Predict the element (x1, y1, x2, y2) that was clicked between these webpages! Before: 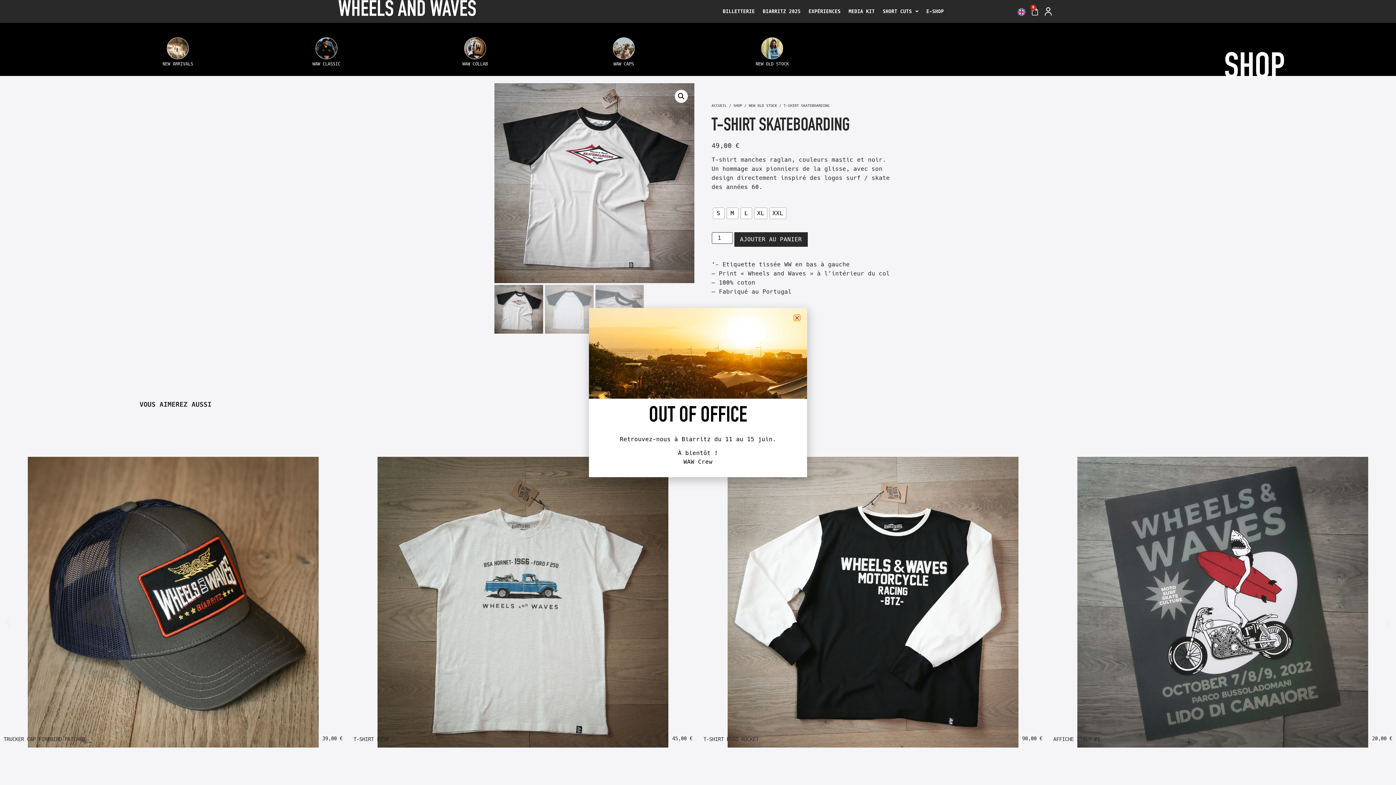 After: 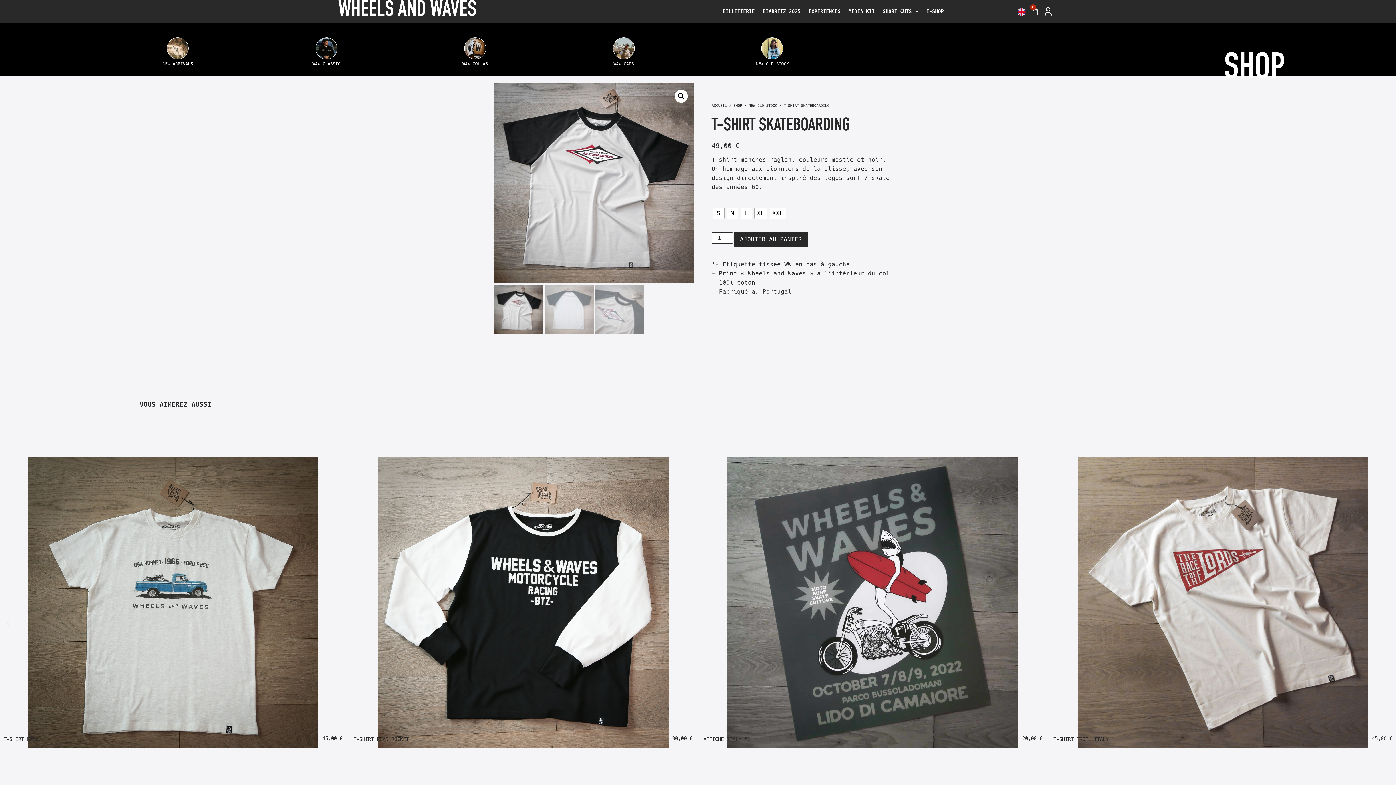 Action: label: Close bbox: (794, 315, 800, 320)